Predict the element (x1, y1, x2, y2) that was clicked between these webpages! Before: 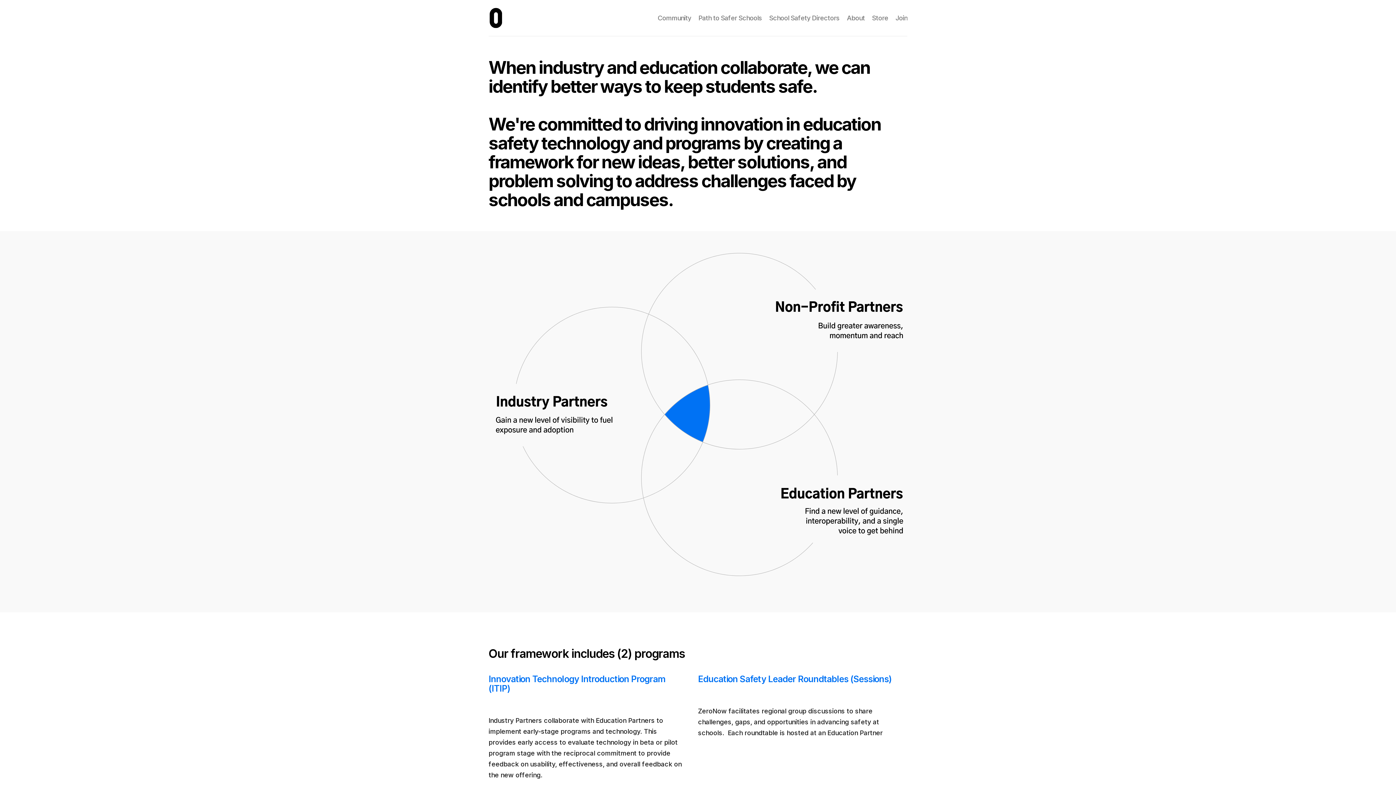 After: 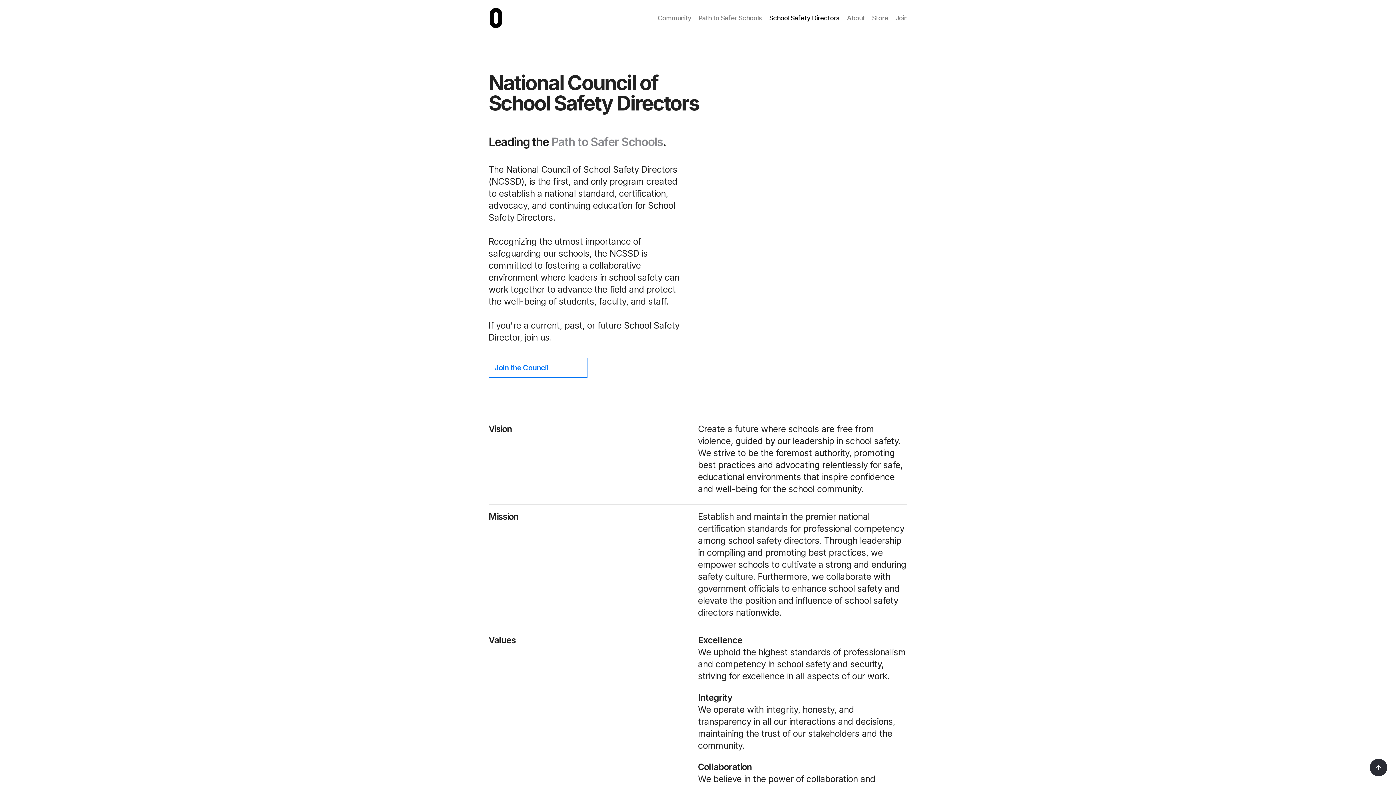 Action: bbox: (769, 14, 839, 21) label: School Safety Directors